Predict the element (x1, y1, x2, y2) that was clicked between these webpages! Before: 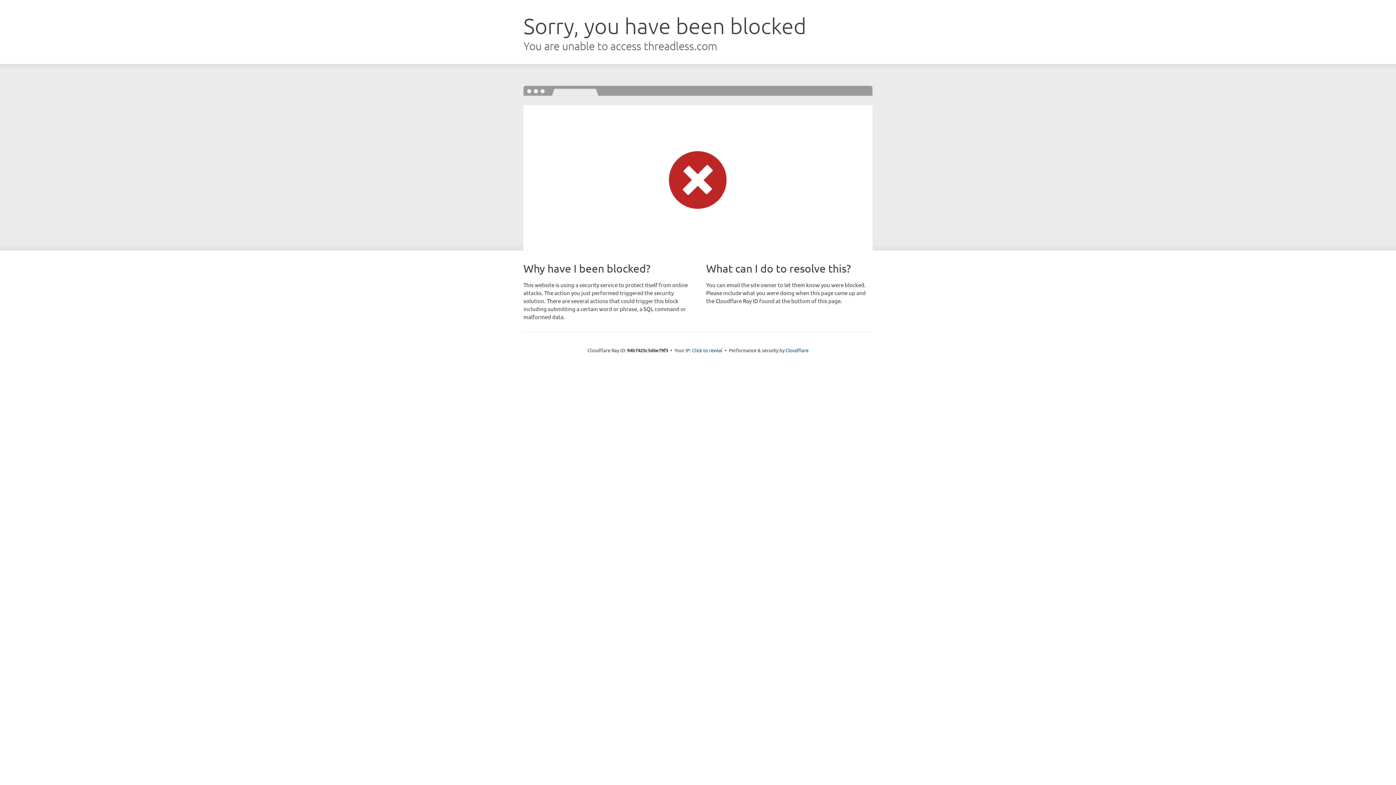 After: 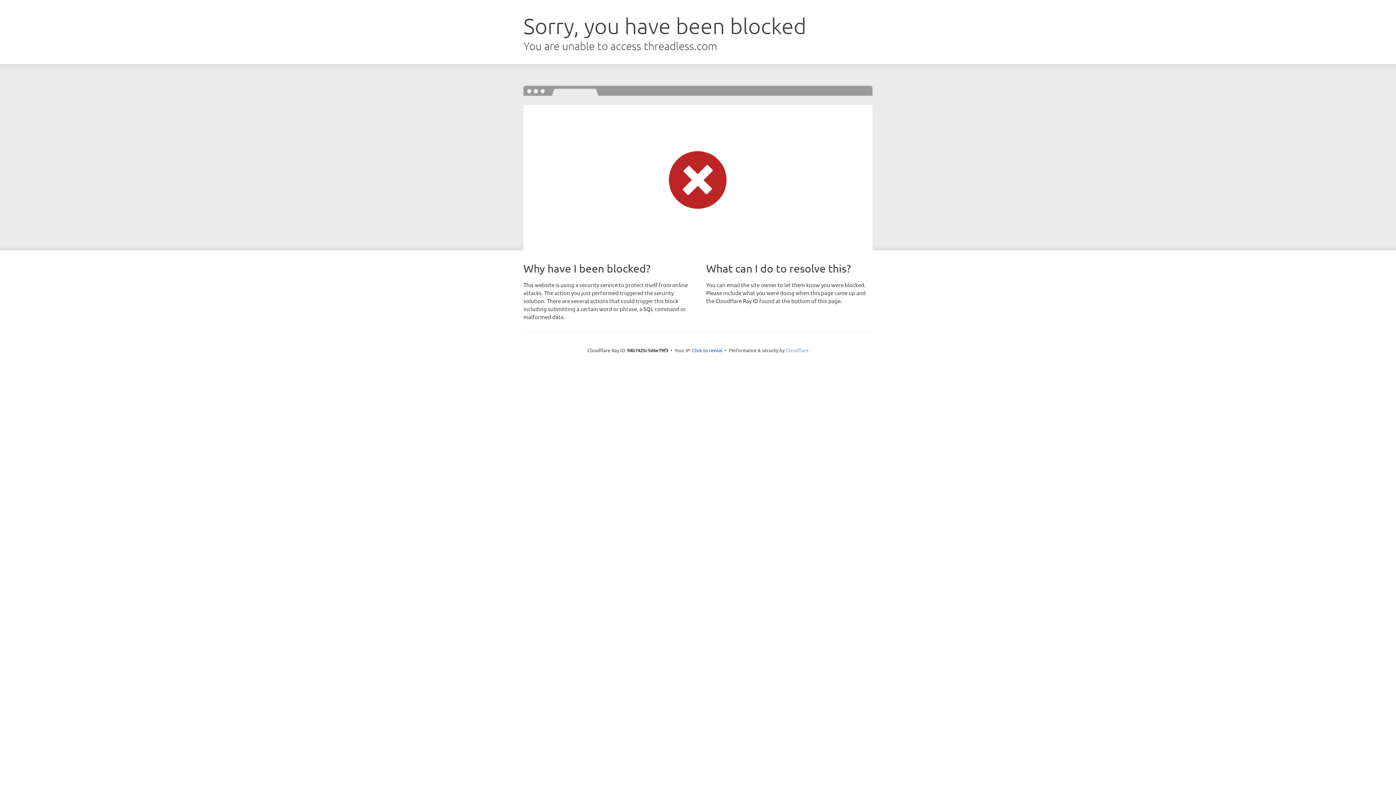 Action: label: Cloudflare bbox: (785, 347, 808, 353)